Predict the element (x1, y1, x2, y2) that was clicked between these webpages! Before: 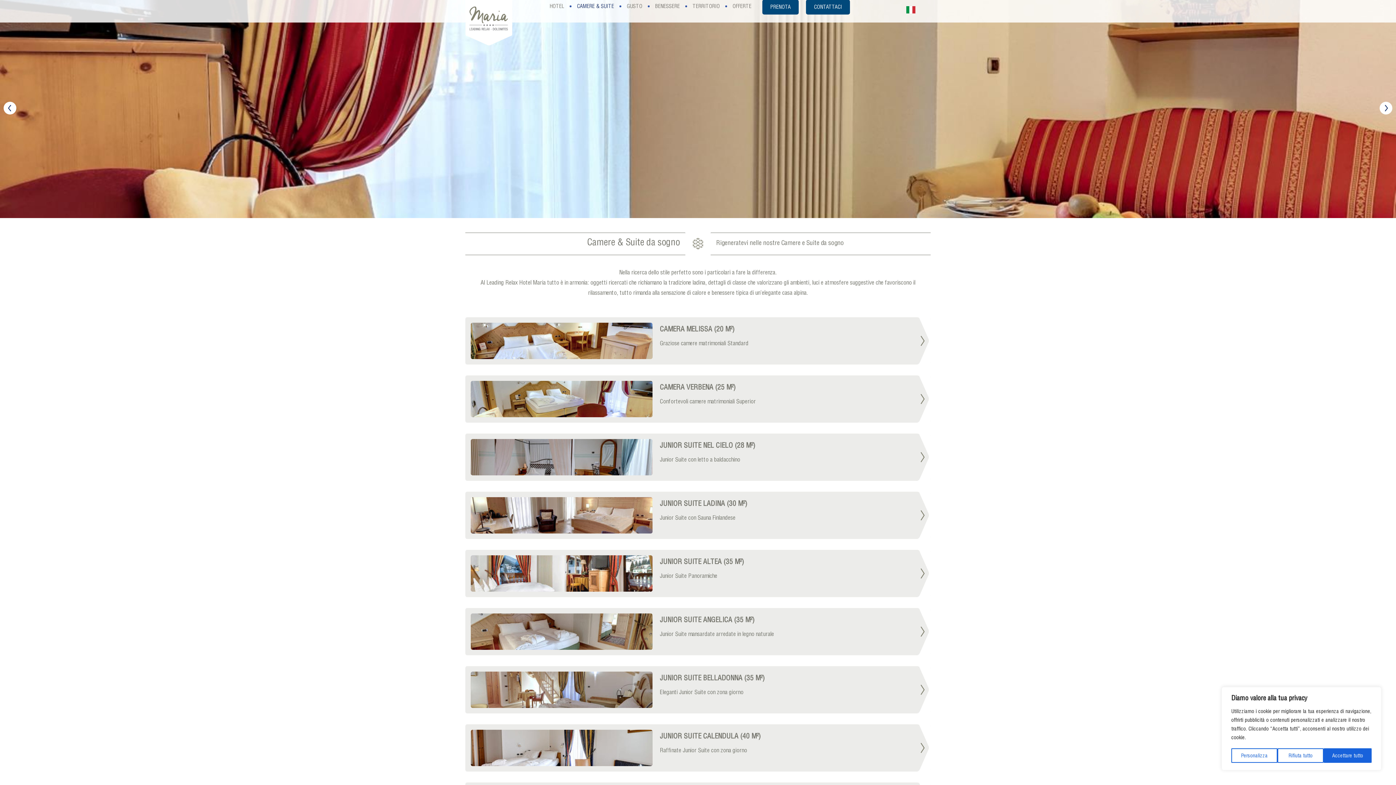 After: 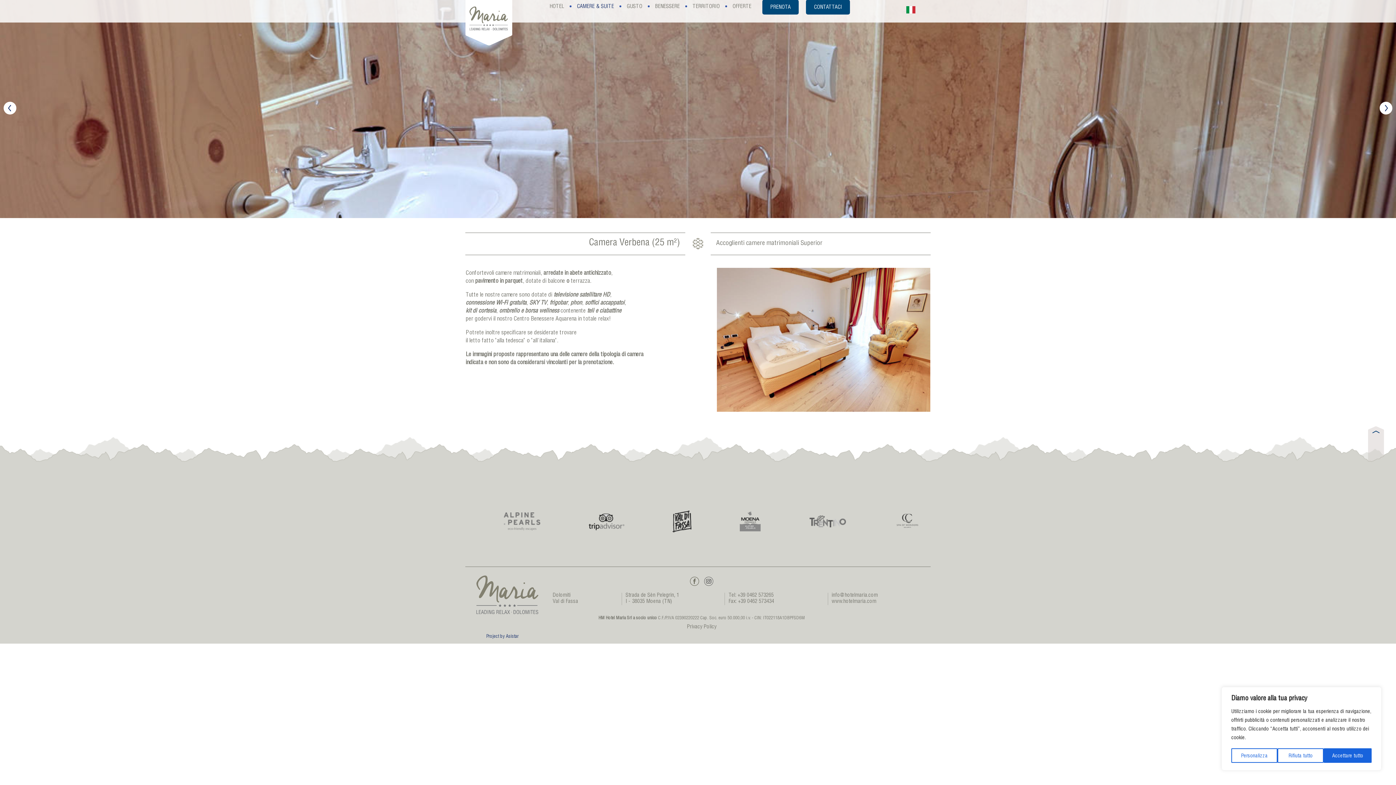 Action: bbox: (465, 375, 930, 422) label: CAMERA VERBENA (25 M²)
Confortevoli camere matrimoniali Superior